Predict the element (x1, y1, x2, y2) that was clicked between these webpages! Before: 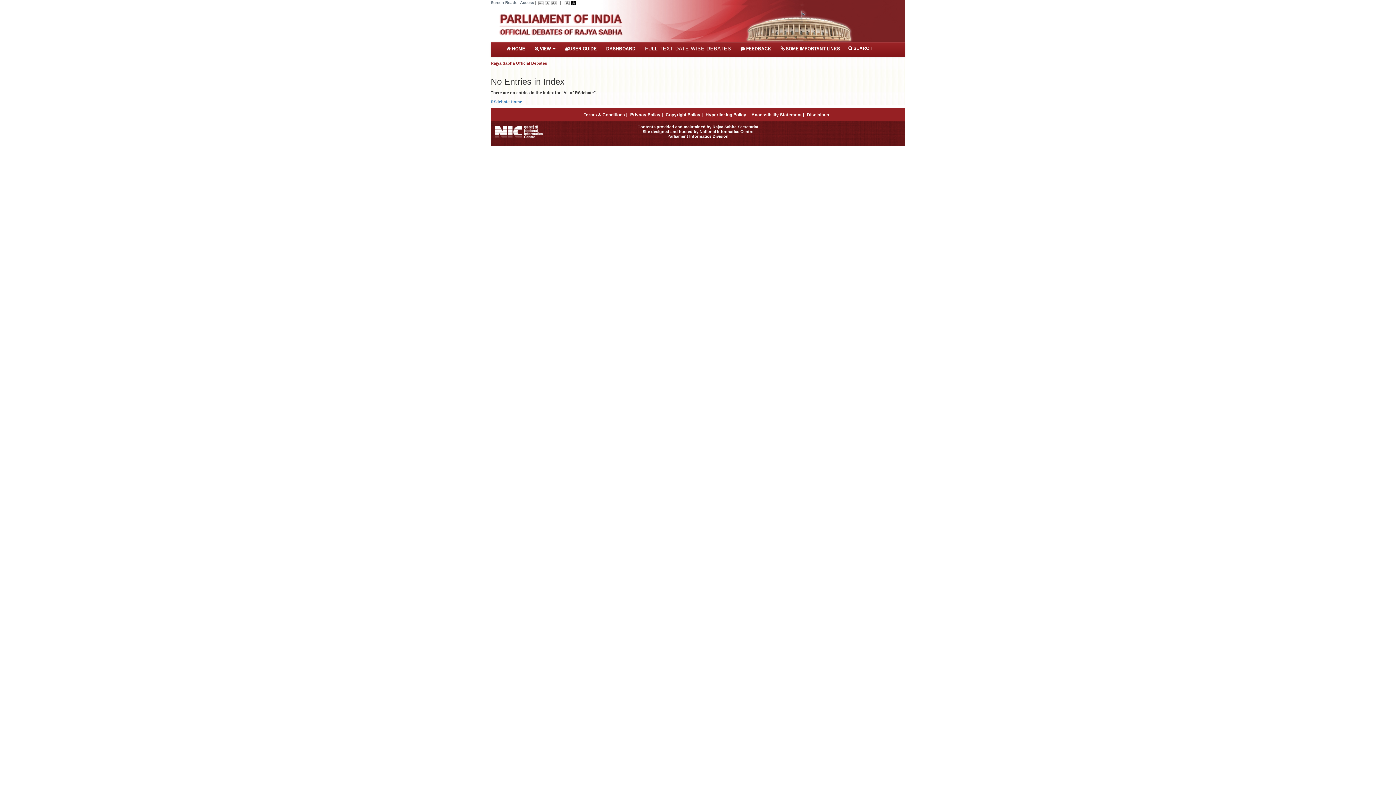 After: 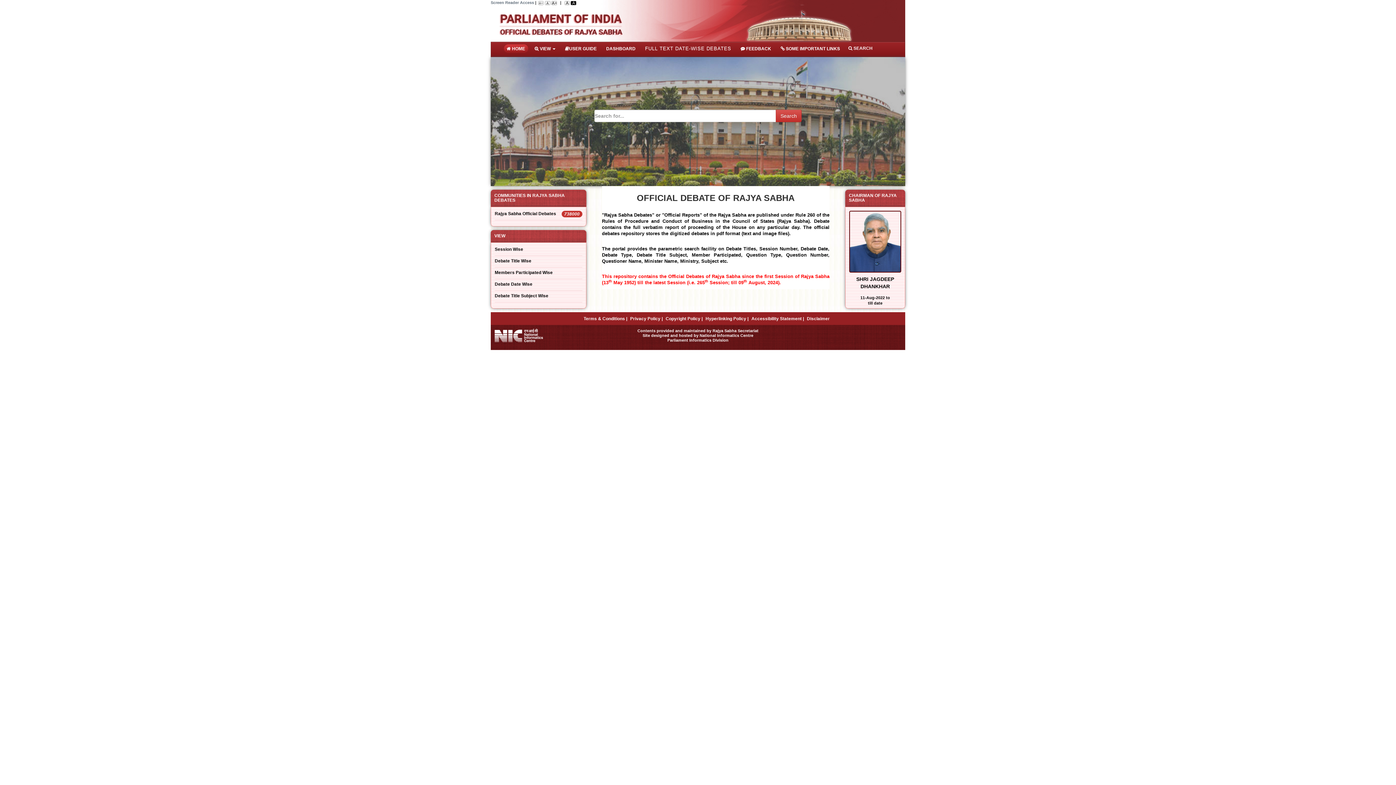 Action: label:  HOME
(CURRENT) bbox: (504, 44, 528, 53)